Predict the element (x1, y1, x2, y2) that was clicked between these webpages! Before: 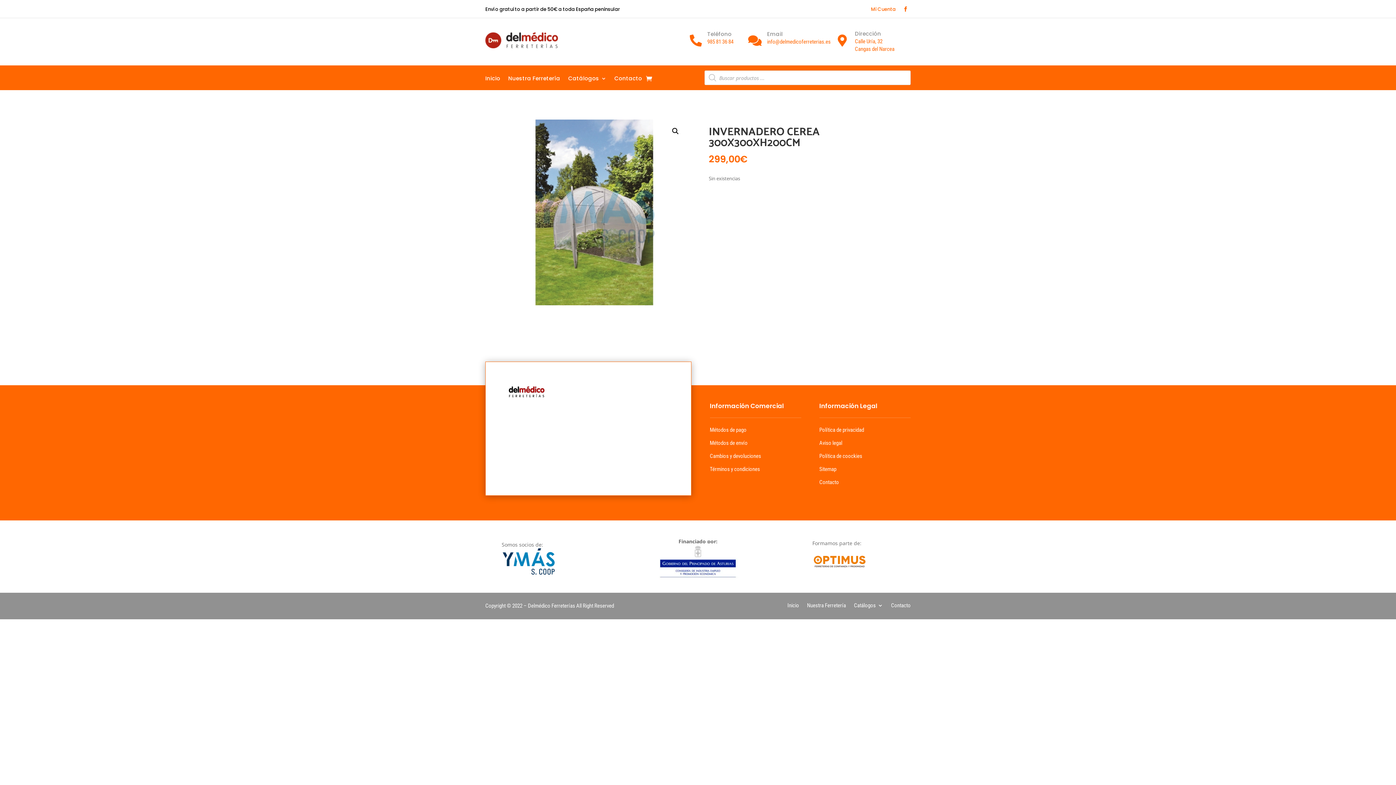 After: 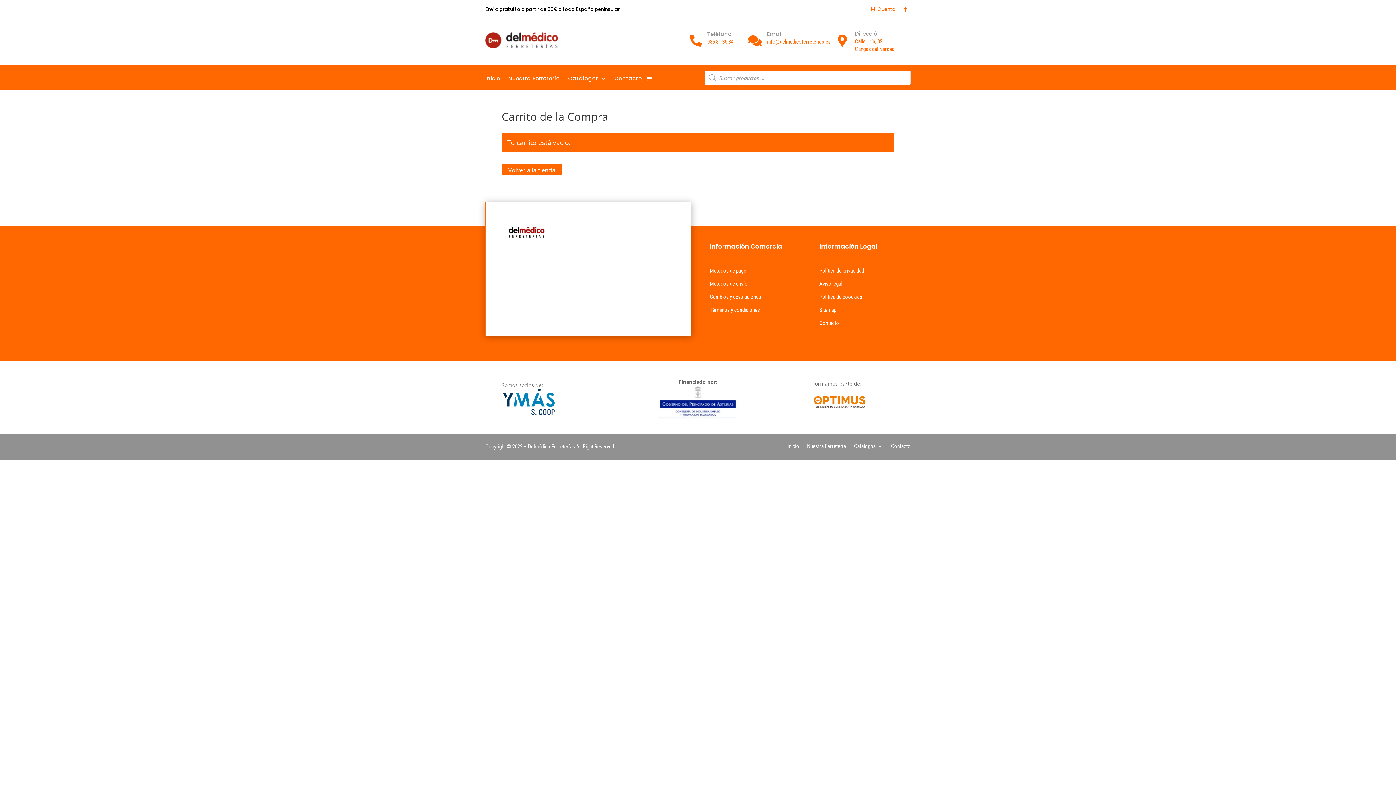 Action: bbox: (646, 73, 652, 84)